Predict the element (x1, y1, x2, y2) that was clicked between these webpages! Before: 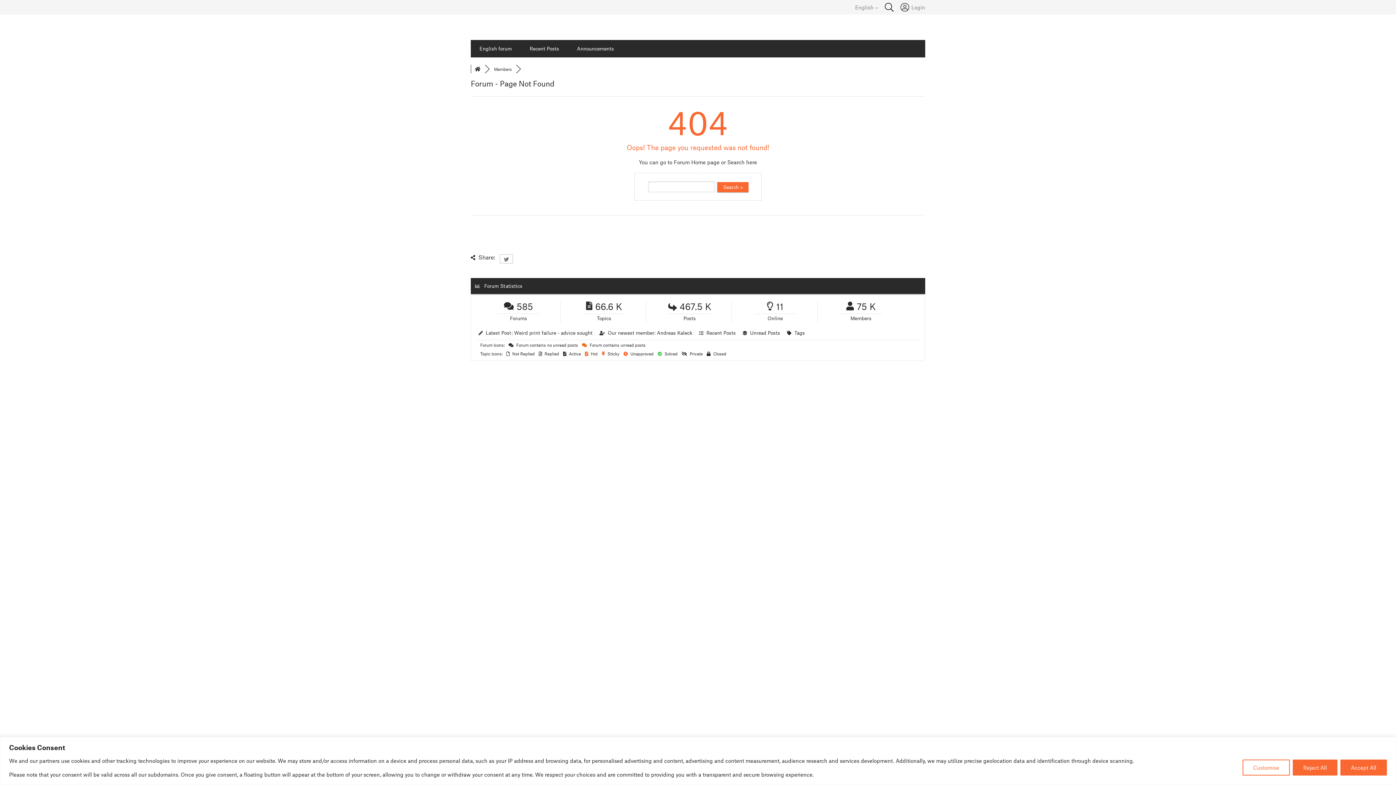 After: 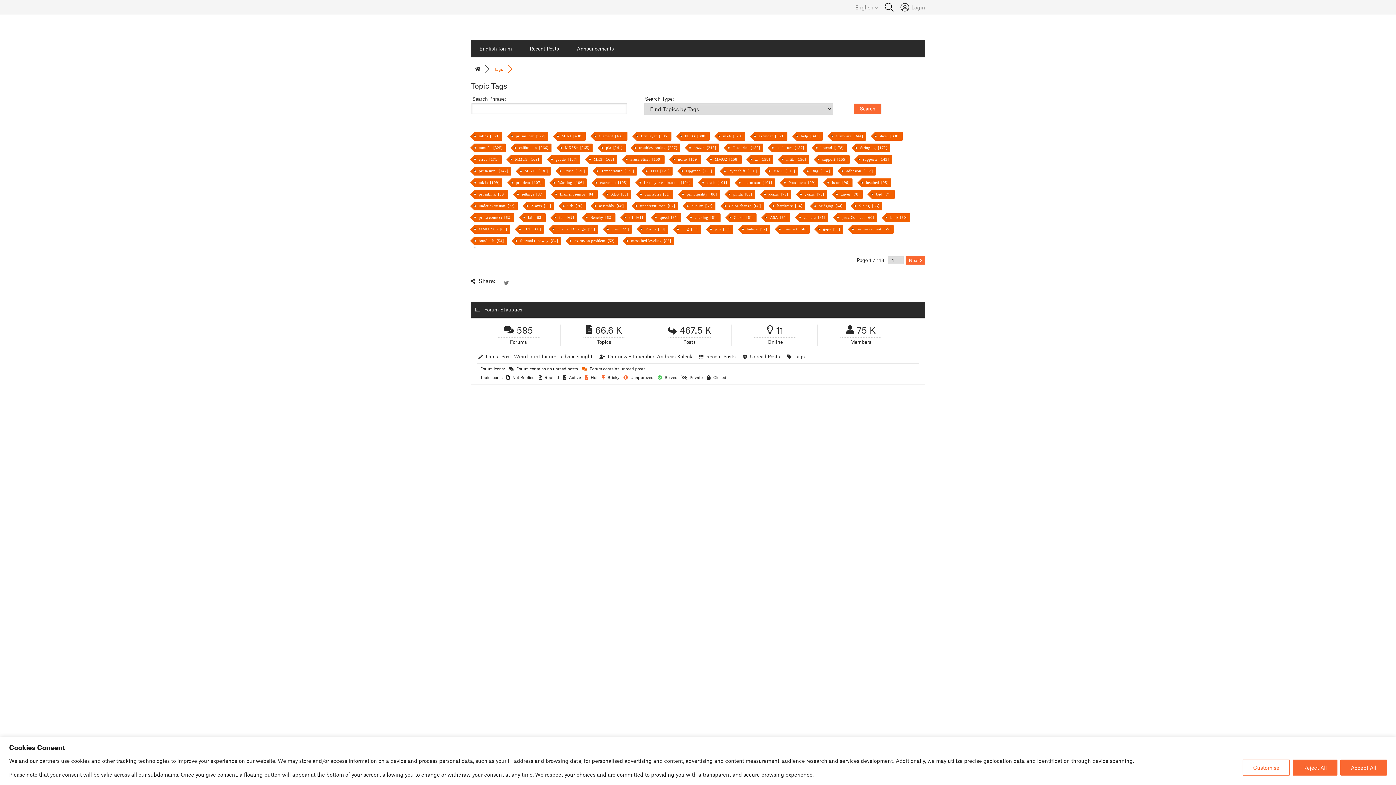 Action: bbox: (794, 329, 805, 336) label: Tags